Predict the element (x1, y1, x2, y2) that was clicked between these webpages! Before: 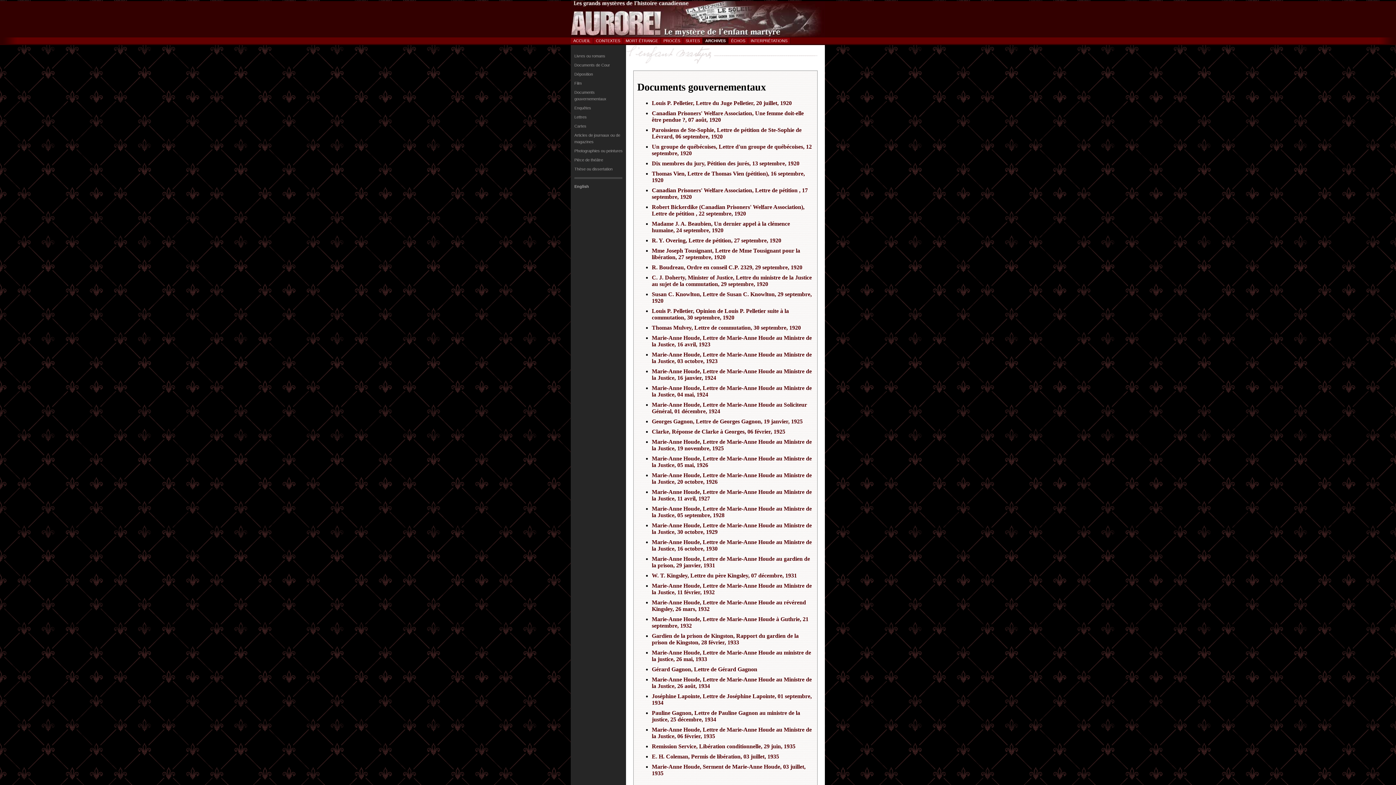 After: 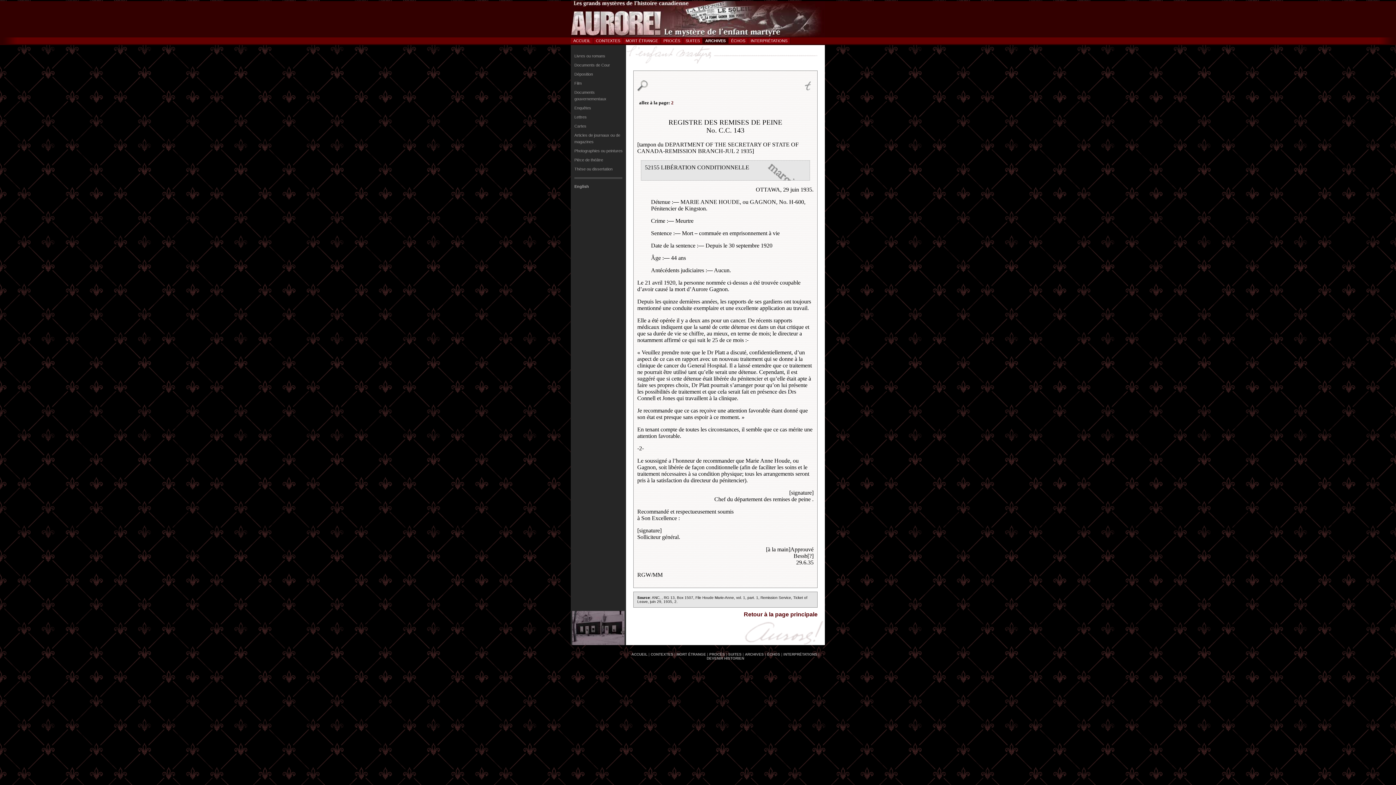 Action: label: Remission Service, Libération conditionnelle, 29 juin, 1935 bbox: (652, 743, 795, 749)